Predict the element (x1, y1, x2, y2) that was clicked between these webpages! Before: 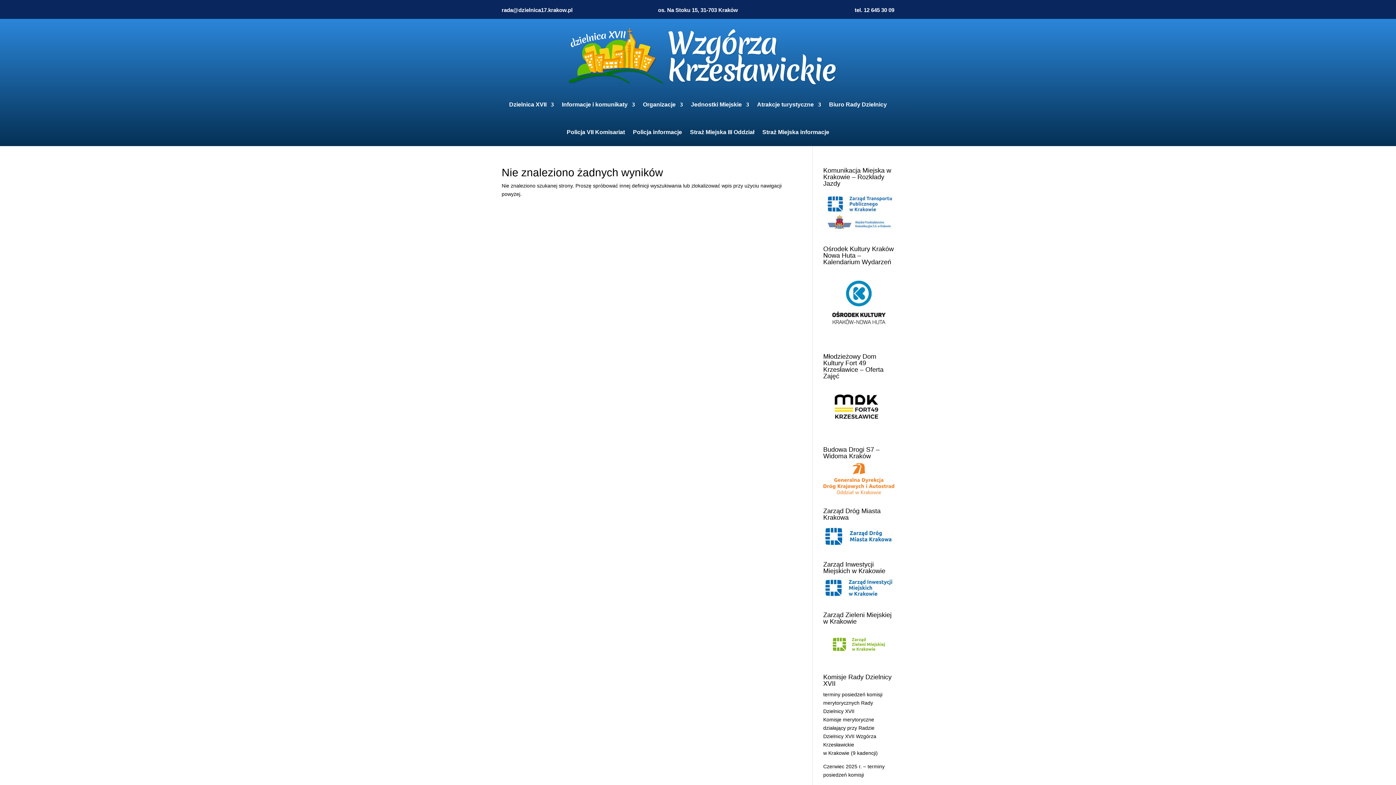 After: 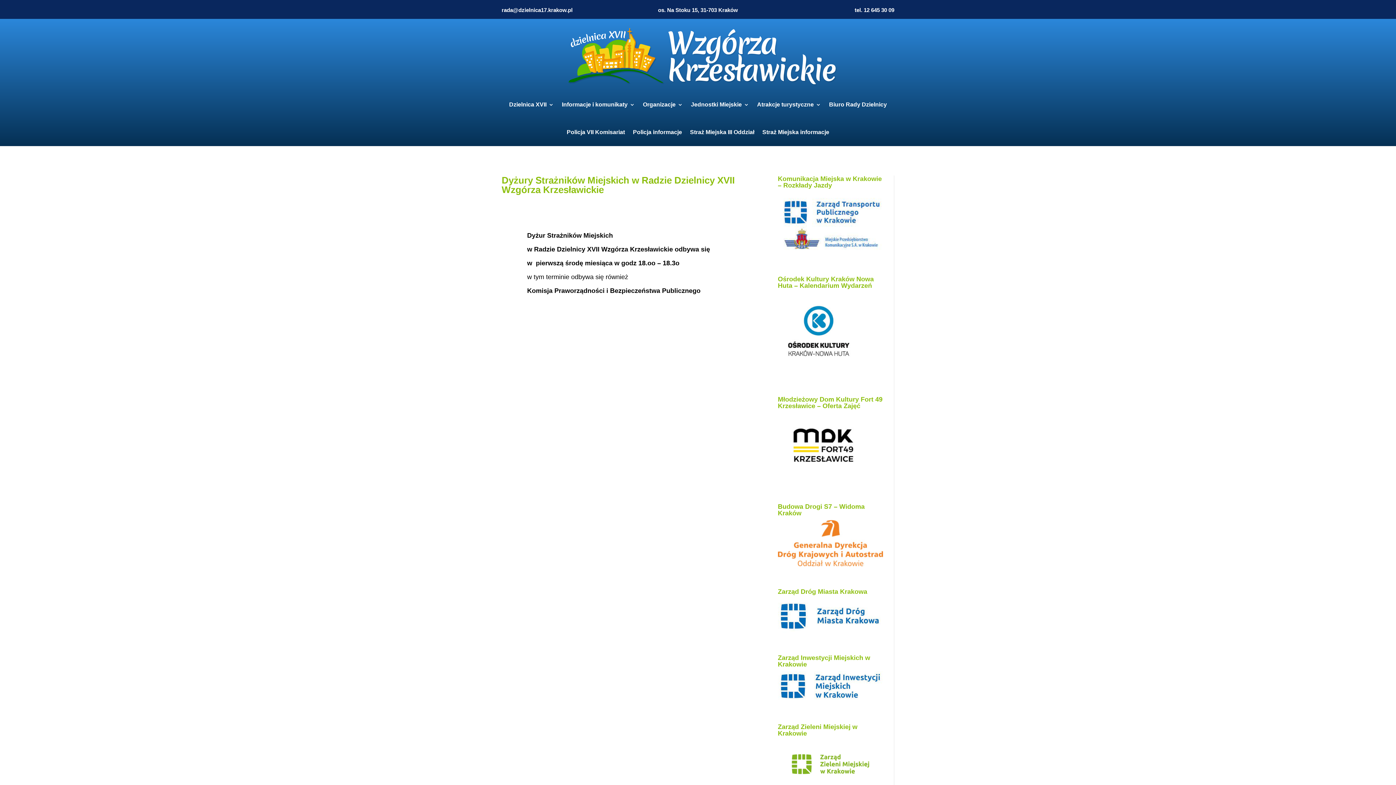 Action: label: Straż Miejska informacje bbox: (762, 118, 829, 146)